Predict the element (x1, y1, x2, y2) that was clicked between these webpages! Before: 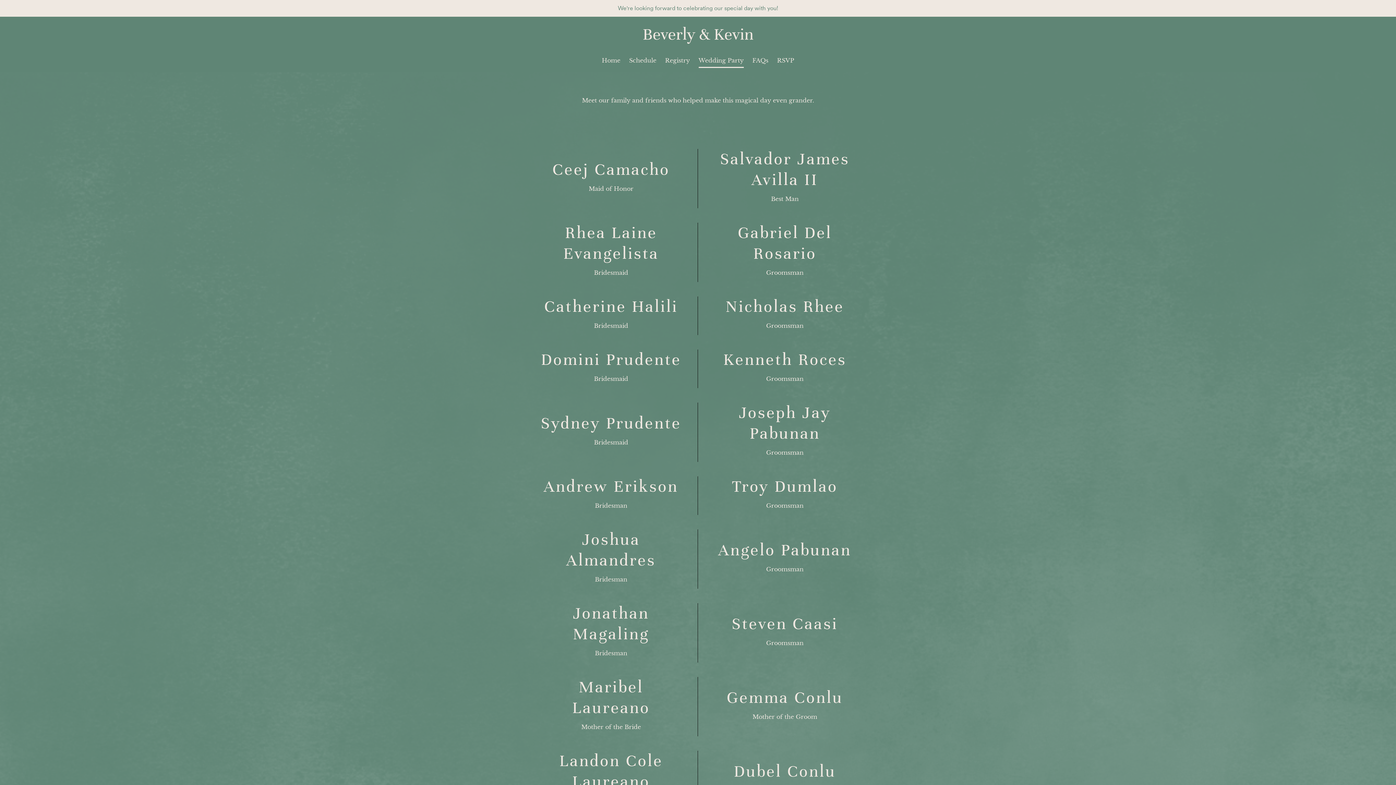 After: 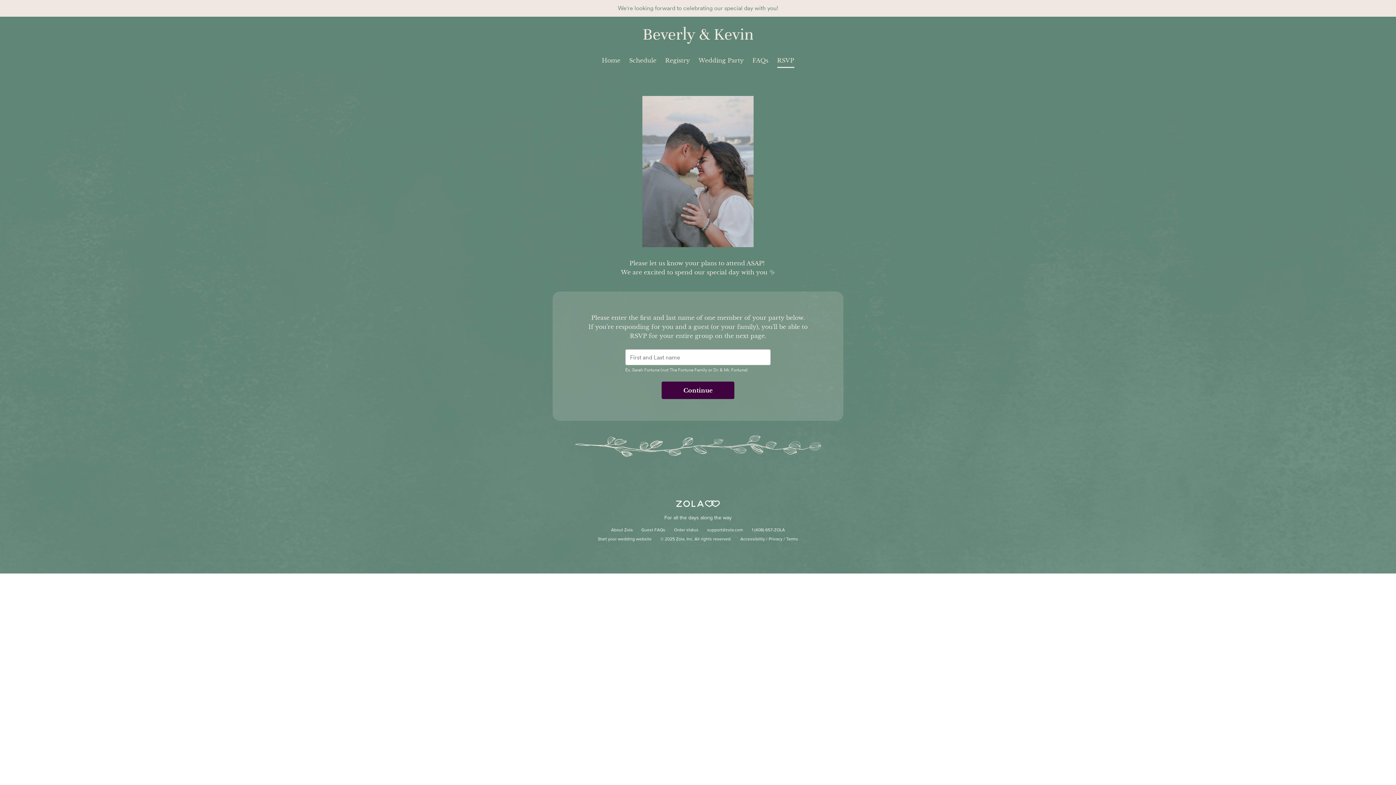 Action: label: RSVP bbox: (777, 56, 794, 64)